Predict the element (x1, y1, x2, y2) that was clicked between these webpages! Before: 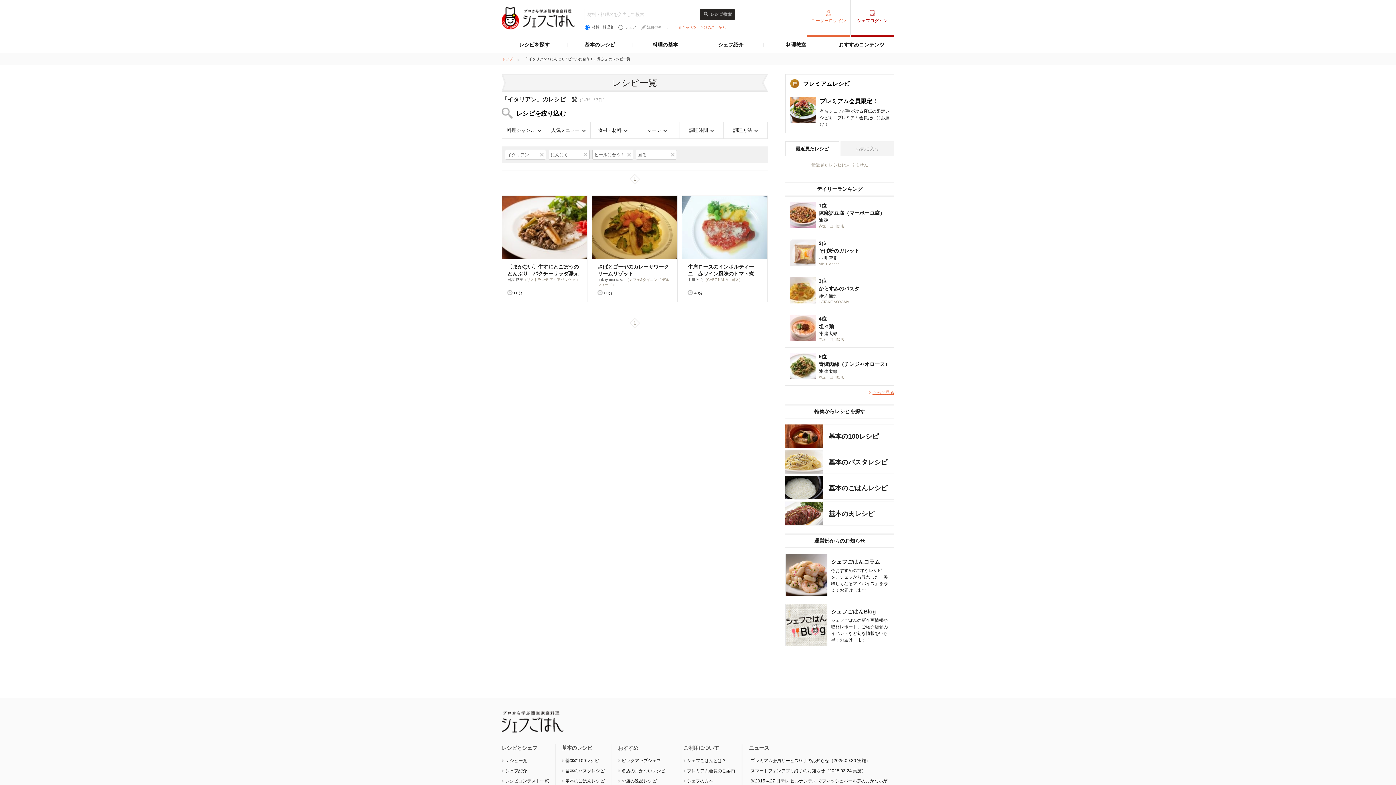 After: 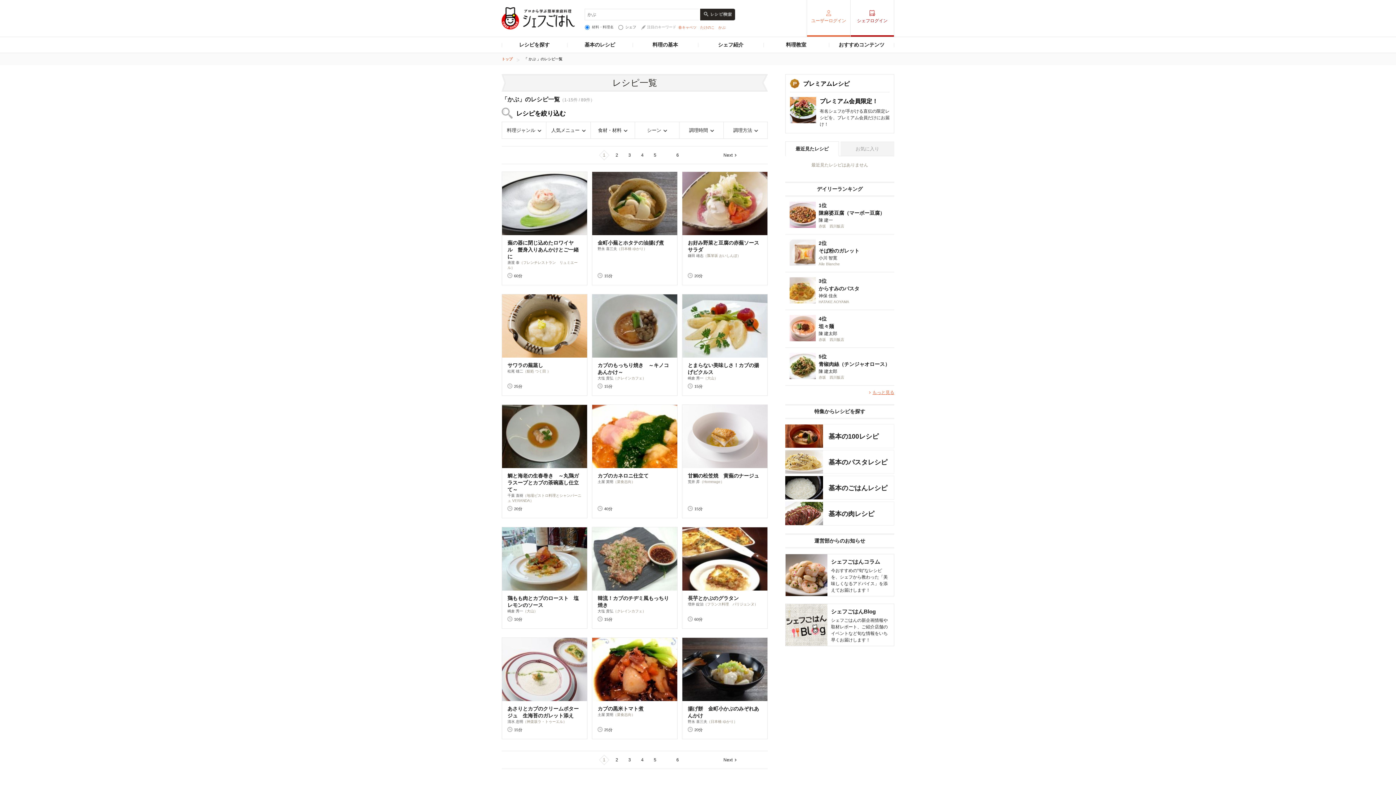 Action: label: かぶ bbox: (718, 25, 725, 29)